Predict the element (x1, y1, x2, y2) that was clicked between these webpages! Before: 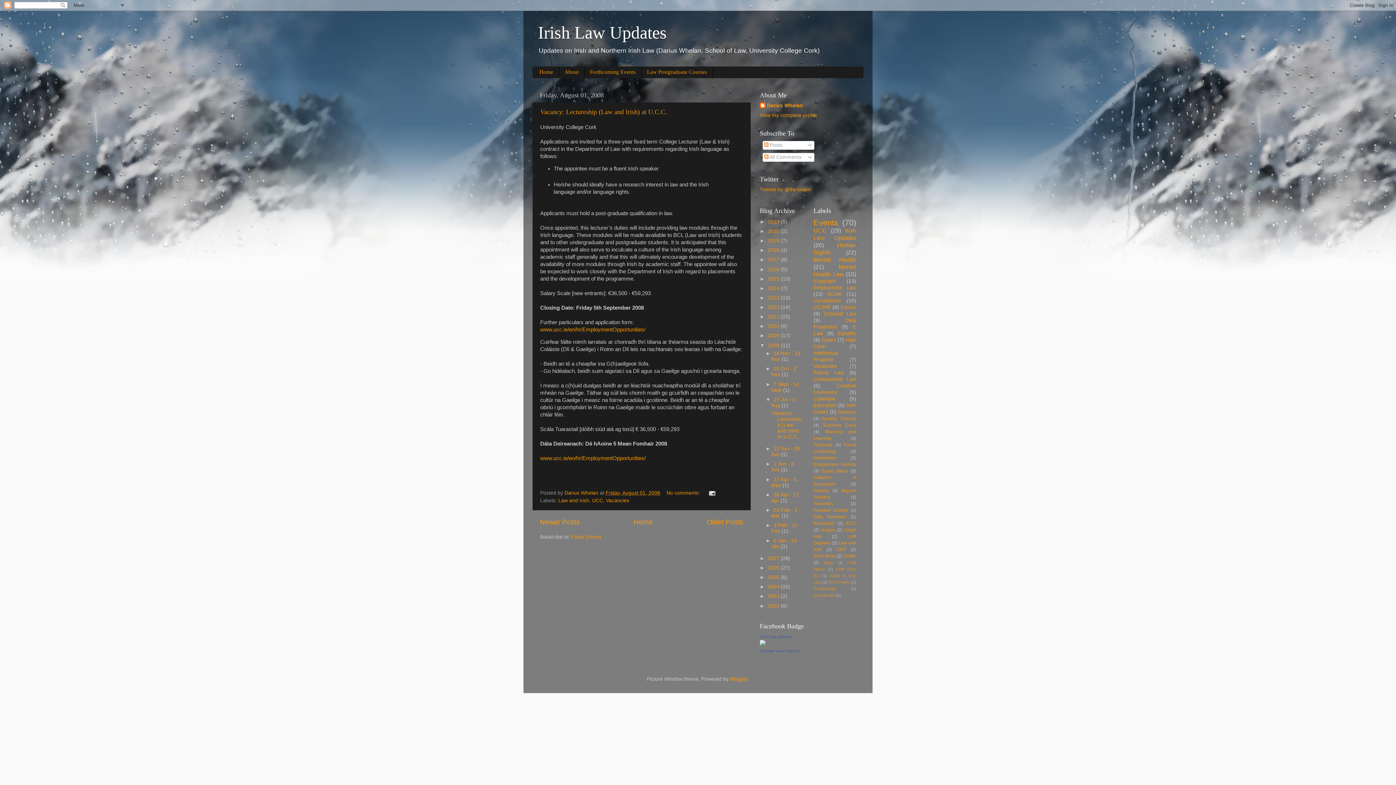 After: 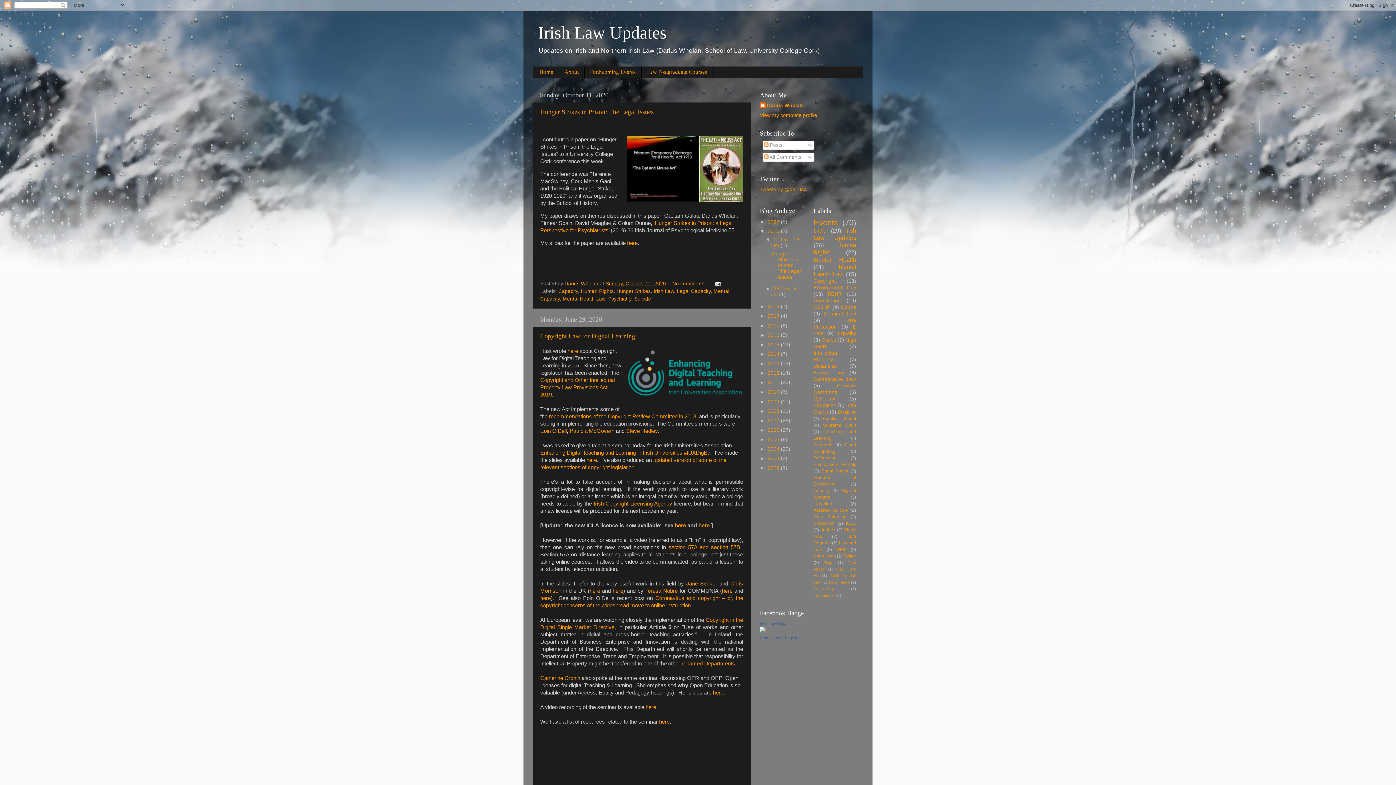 Action: bbox: (768, 228, 781, 234) label: 2020 